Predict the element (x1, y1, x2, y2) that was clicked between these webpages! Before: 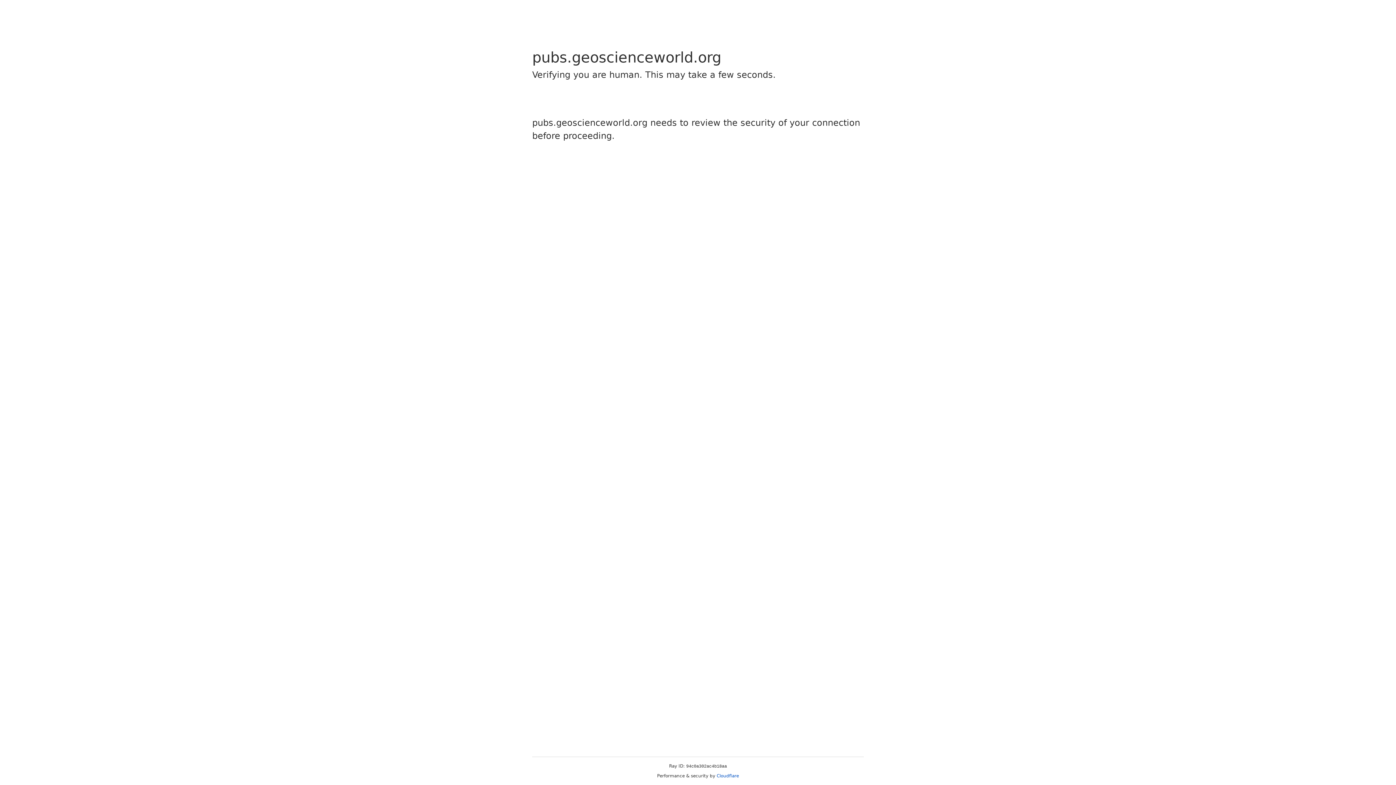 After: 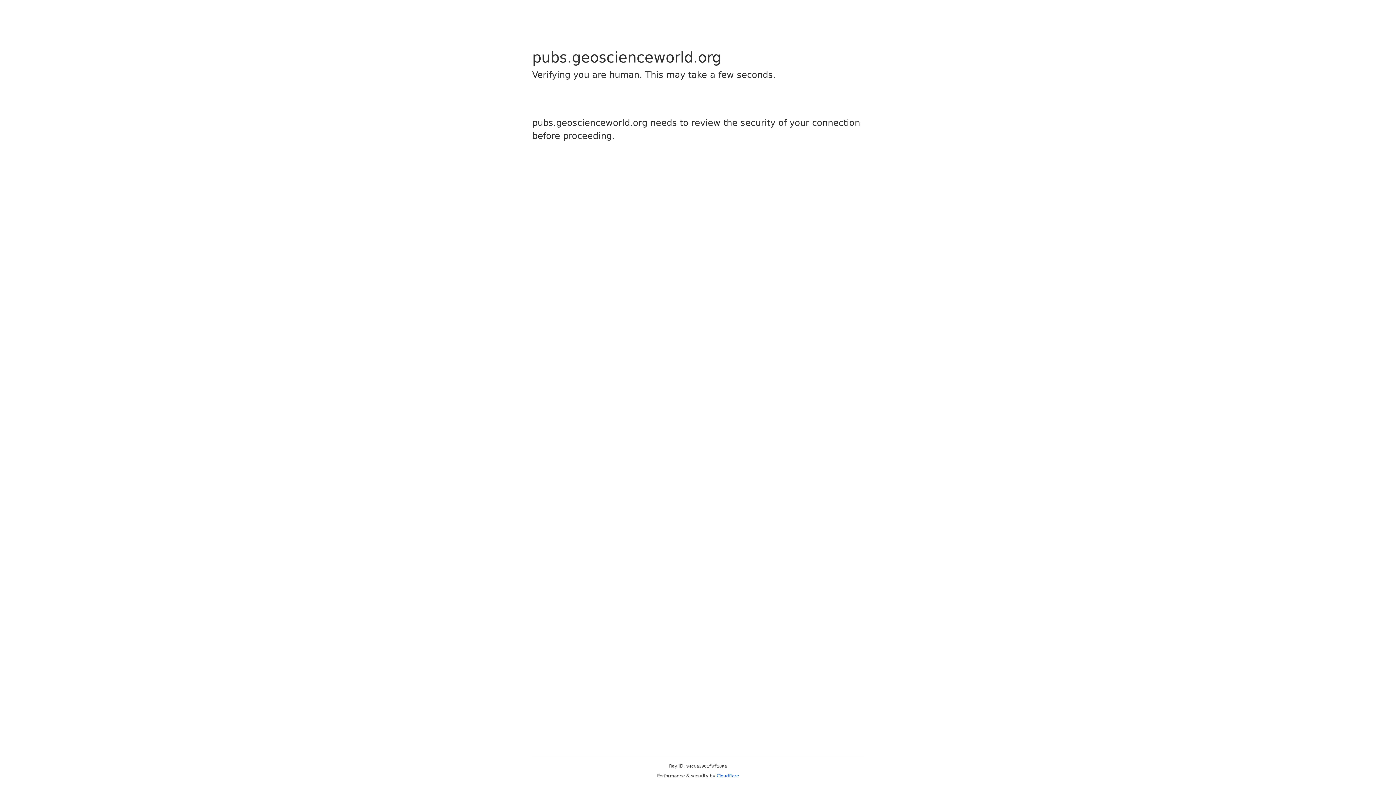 Action: bbox: (716, 773, 739, 778) label: Cloudflare